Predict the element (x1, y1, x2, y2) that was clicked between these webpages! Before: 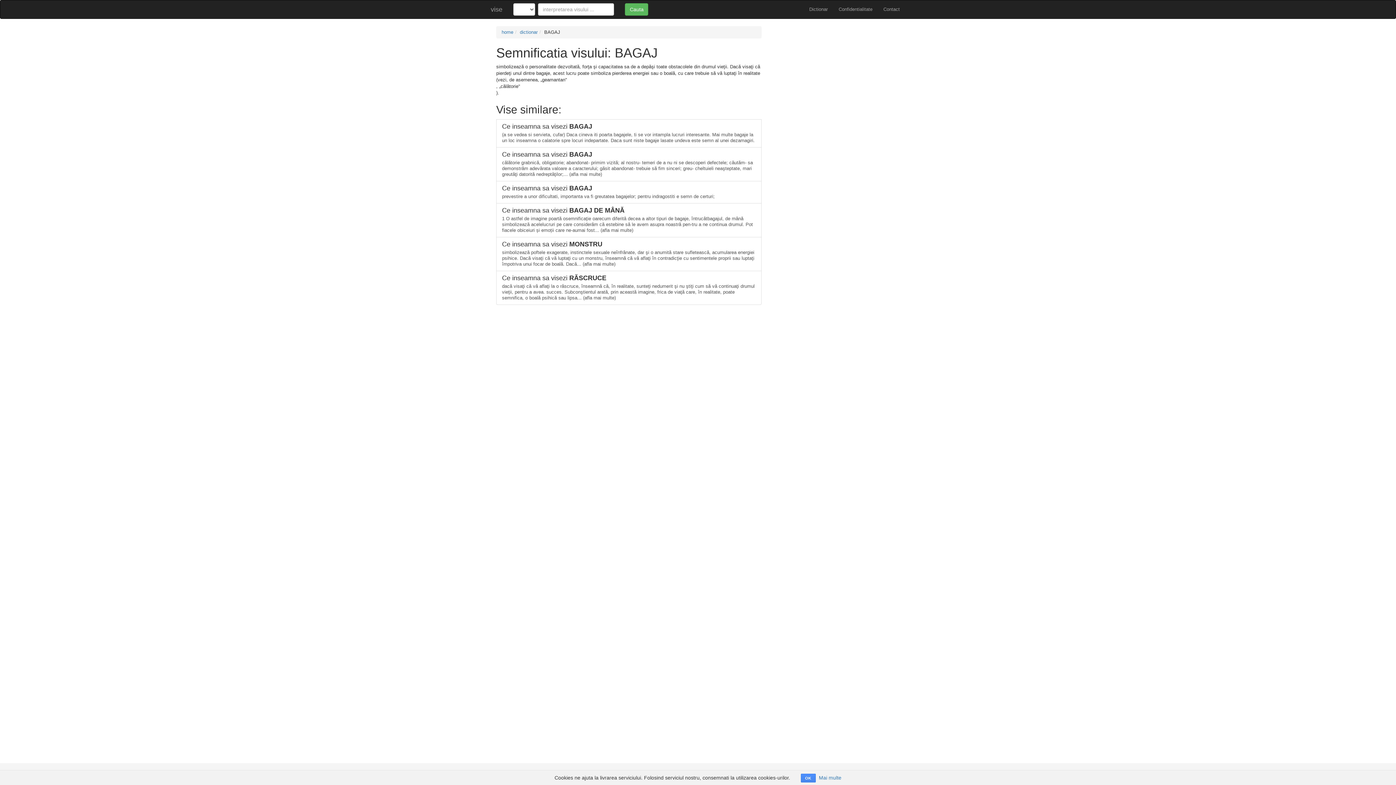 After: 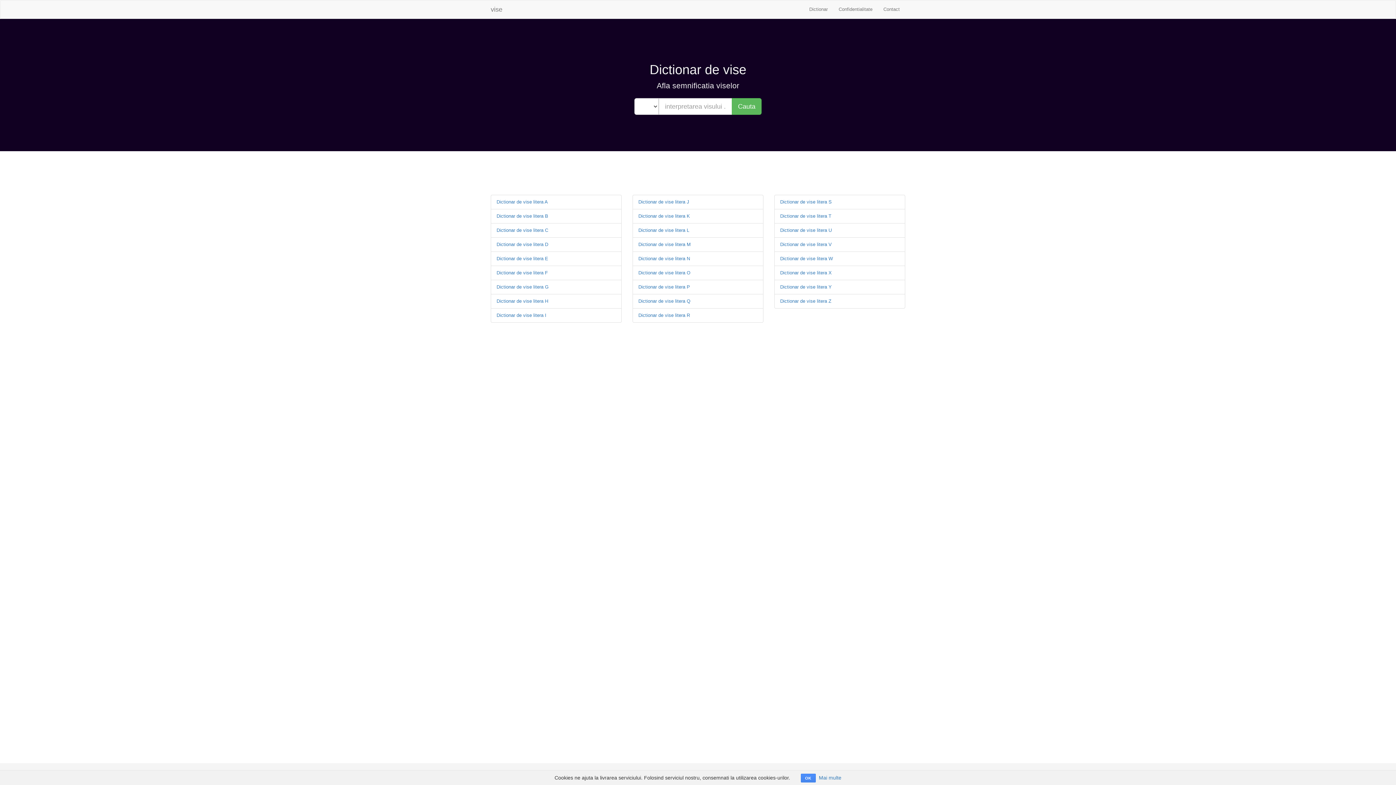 Action: bbox: (485, 0, 508, 18) label: vise